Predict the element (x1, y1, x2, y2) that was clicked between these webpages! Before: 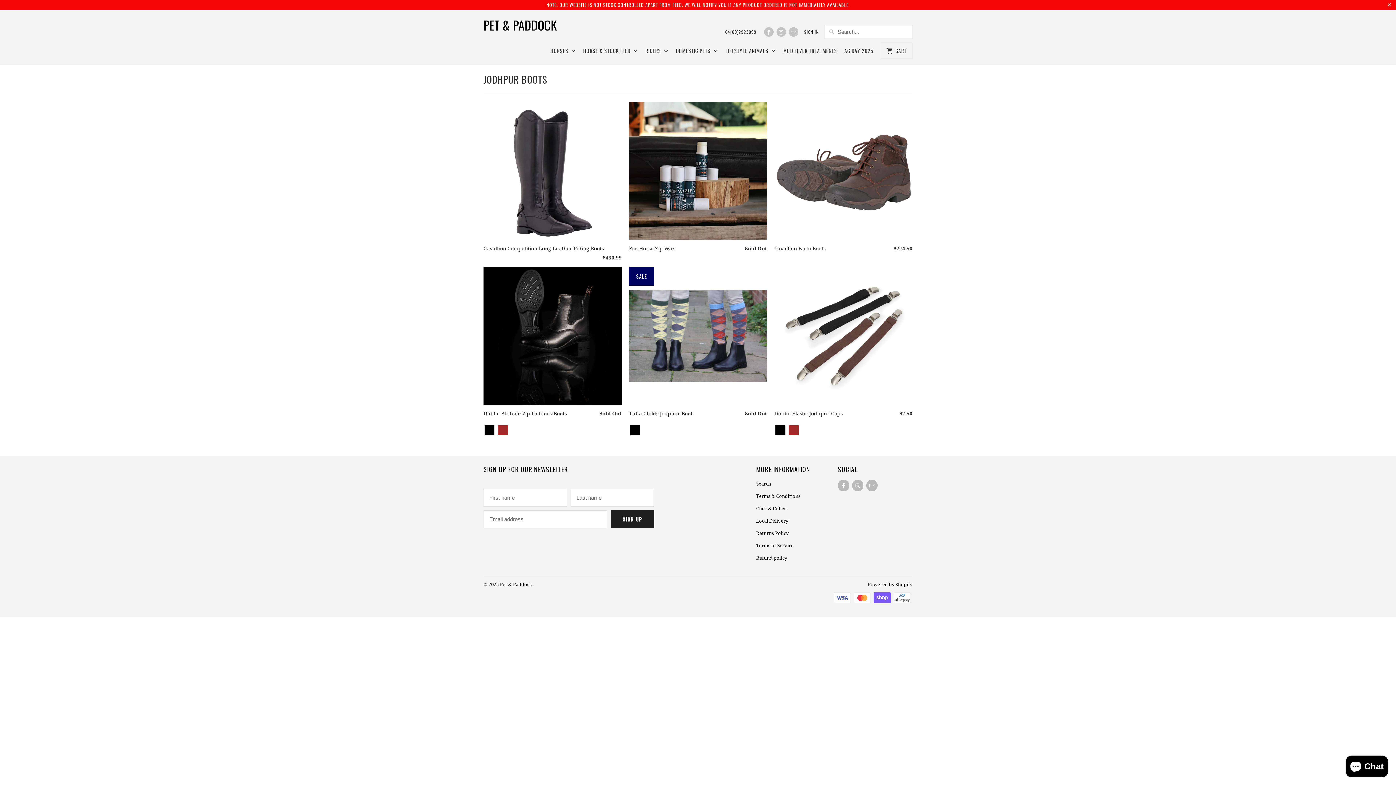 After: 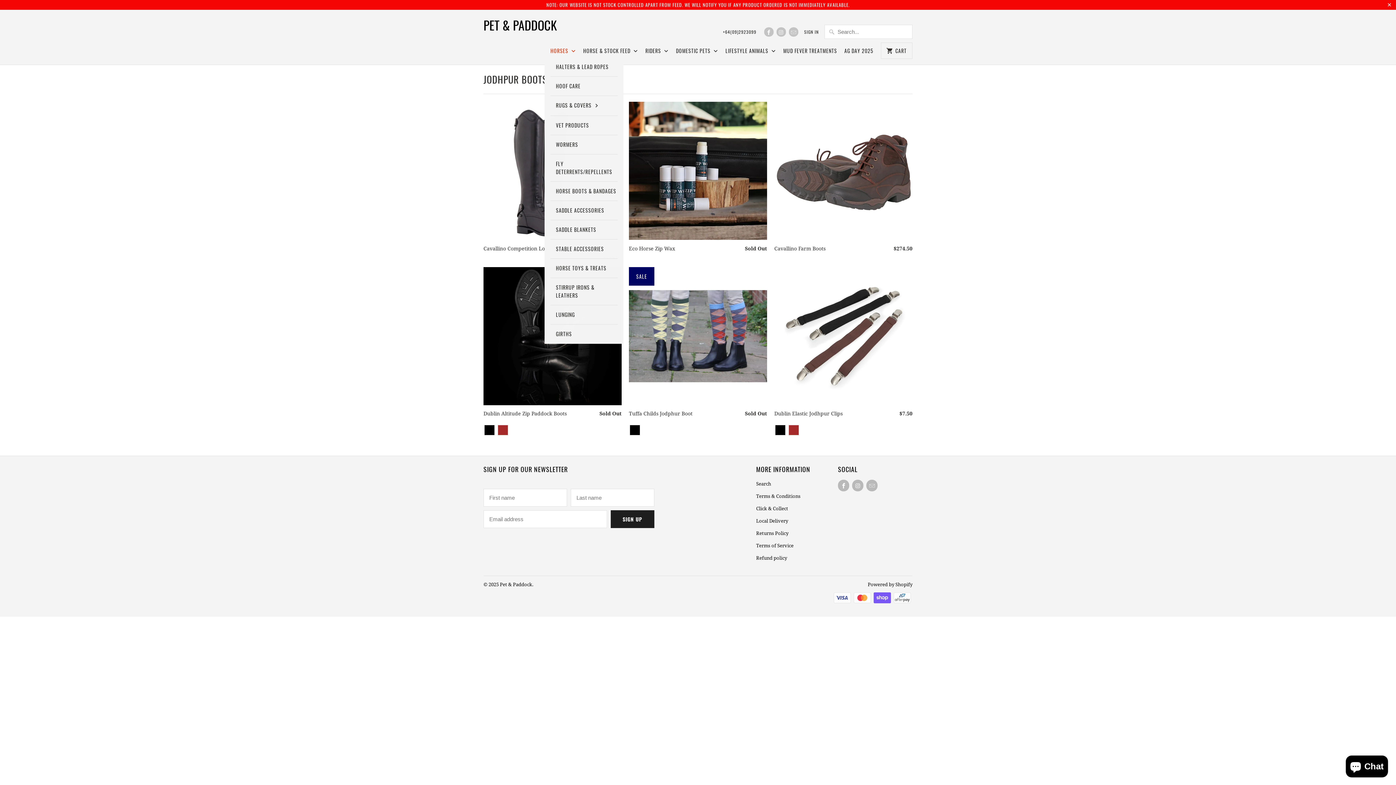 Action: bbox: (550, 46, 576, 59) label: HORSES 